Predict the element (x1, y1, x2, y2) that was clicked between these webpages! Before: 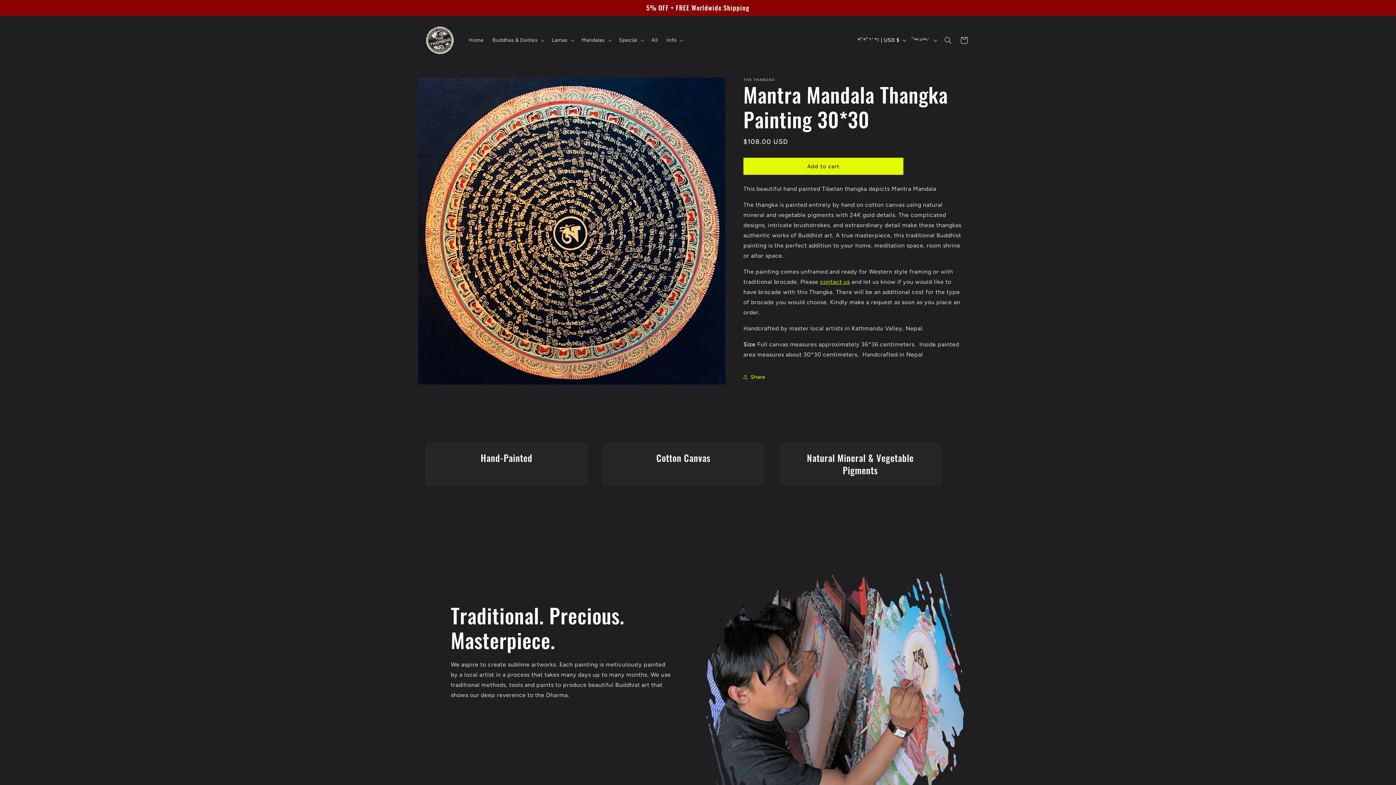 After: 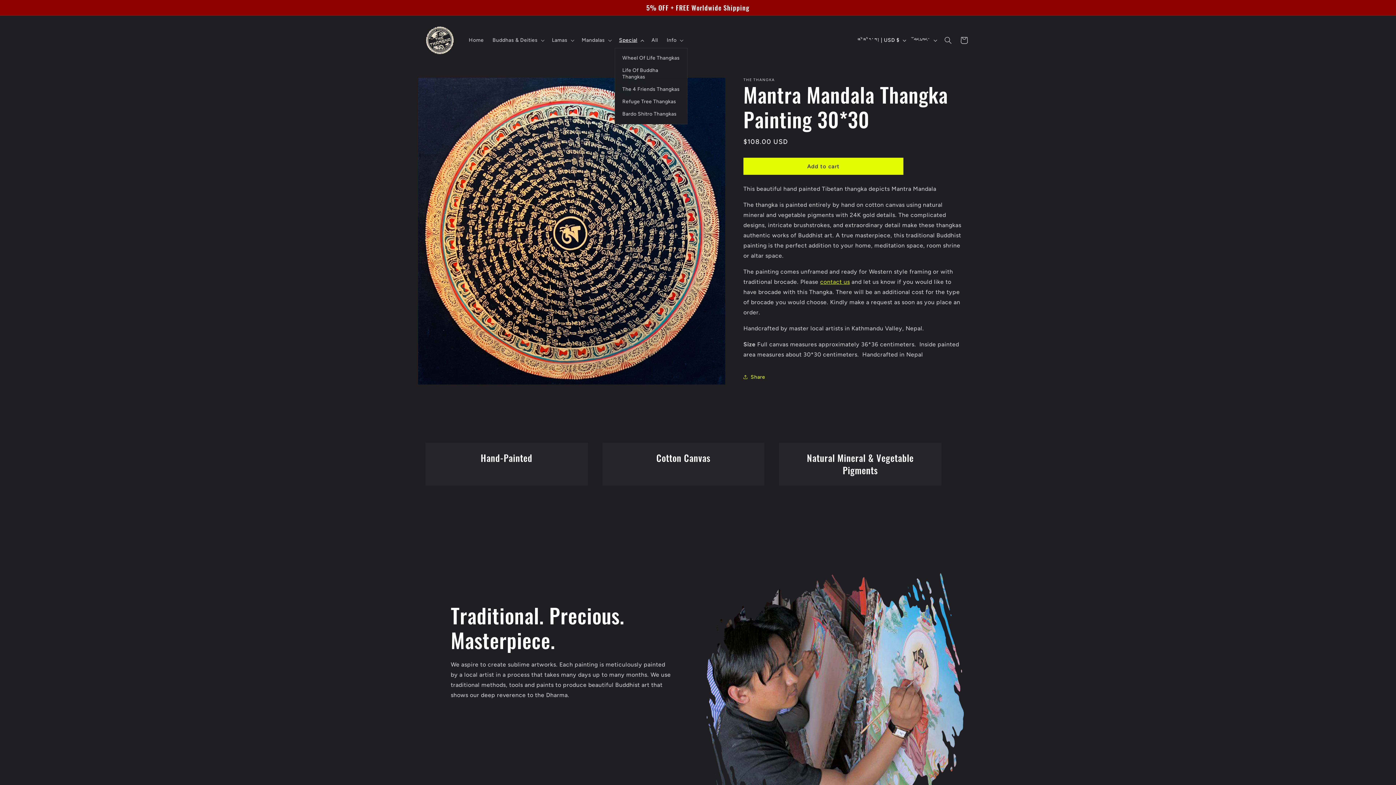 Action: label: Special bbox: (614, 32, 647, 47)